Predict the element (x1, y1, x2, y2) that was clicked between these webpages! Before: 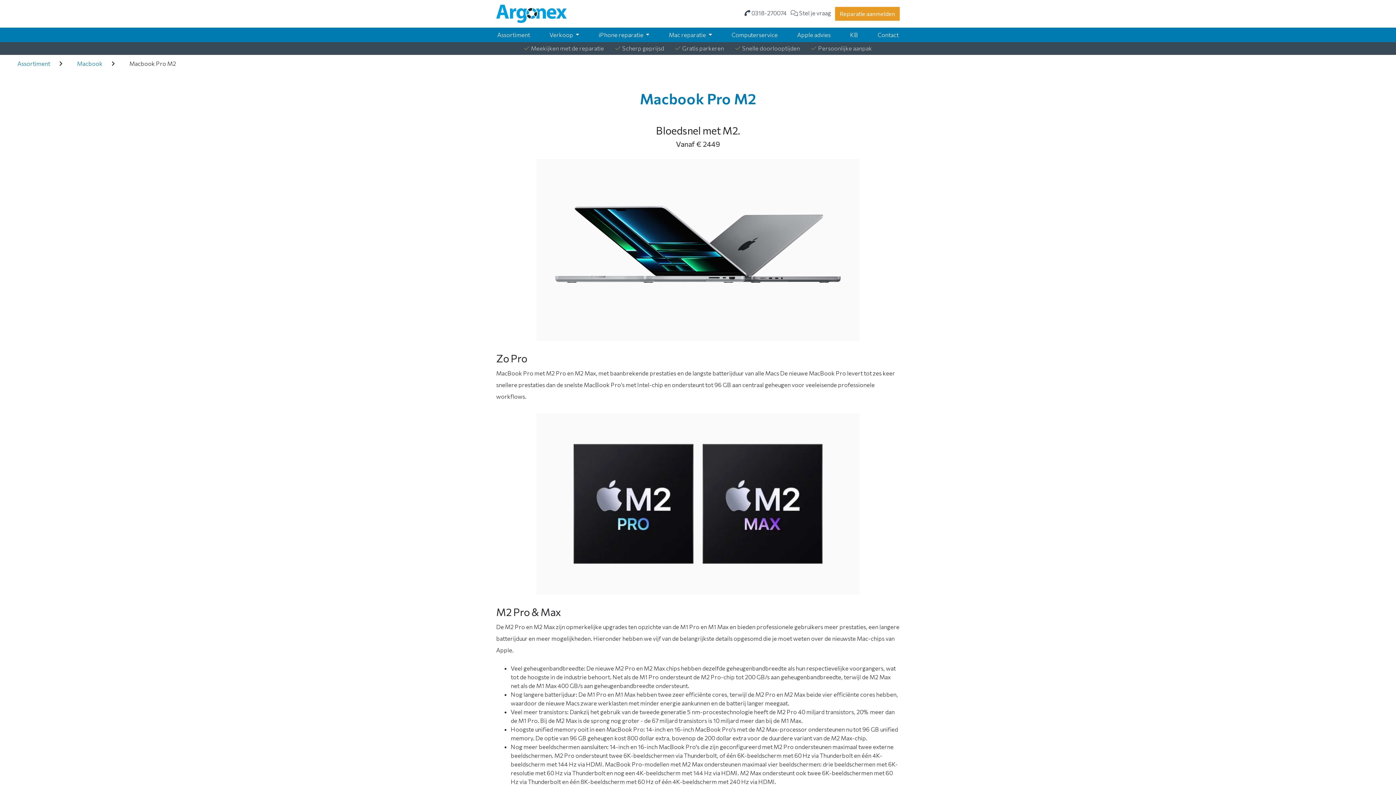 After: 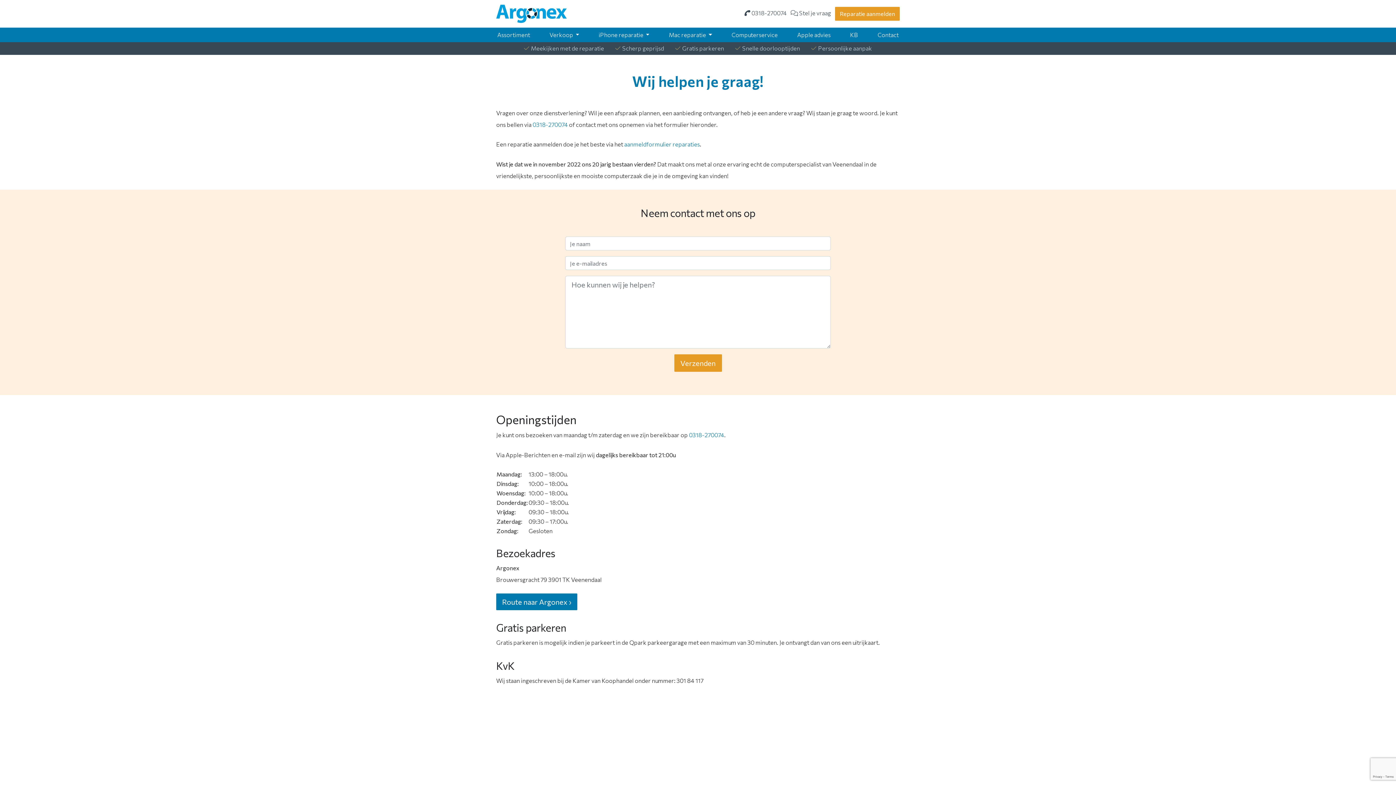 Action: bbox: (790, 8, 831, 17) label:  Stel je vraag